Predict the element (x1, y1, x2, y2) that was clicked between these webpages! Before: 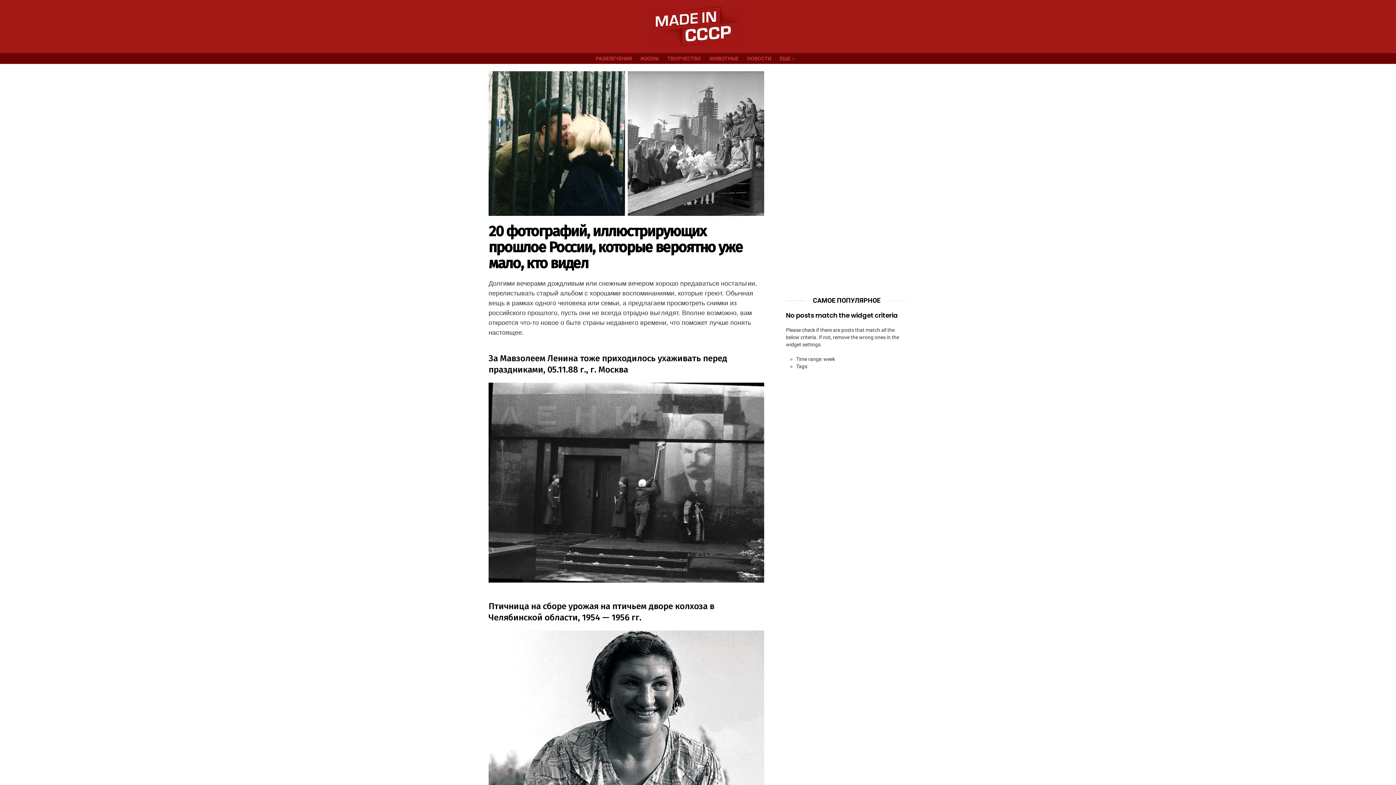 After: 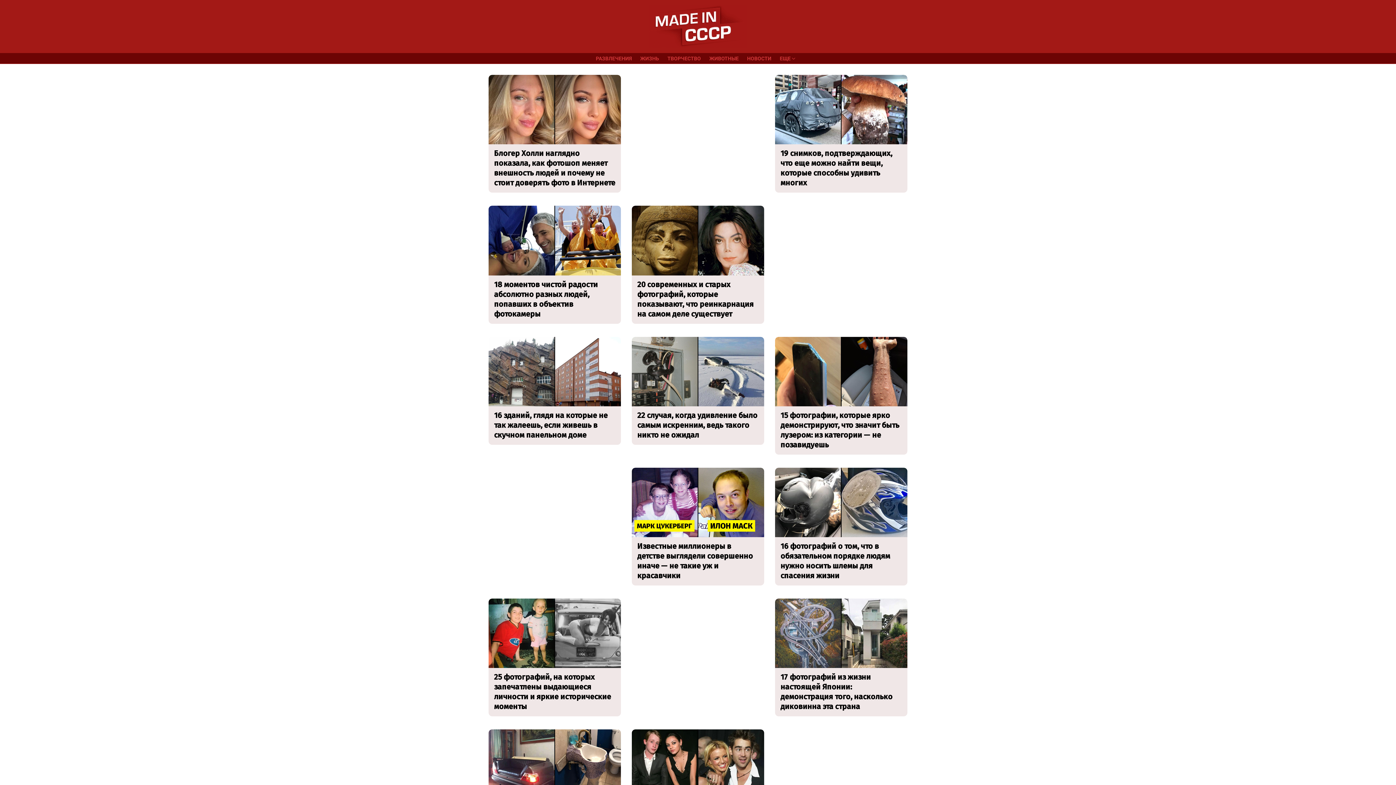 Action: bbox: (649, 5, 747, 47)